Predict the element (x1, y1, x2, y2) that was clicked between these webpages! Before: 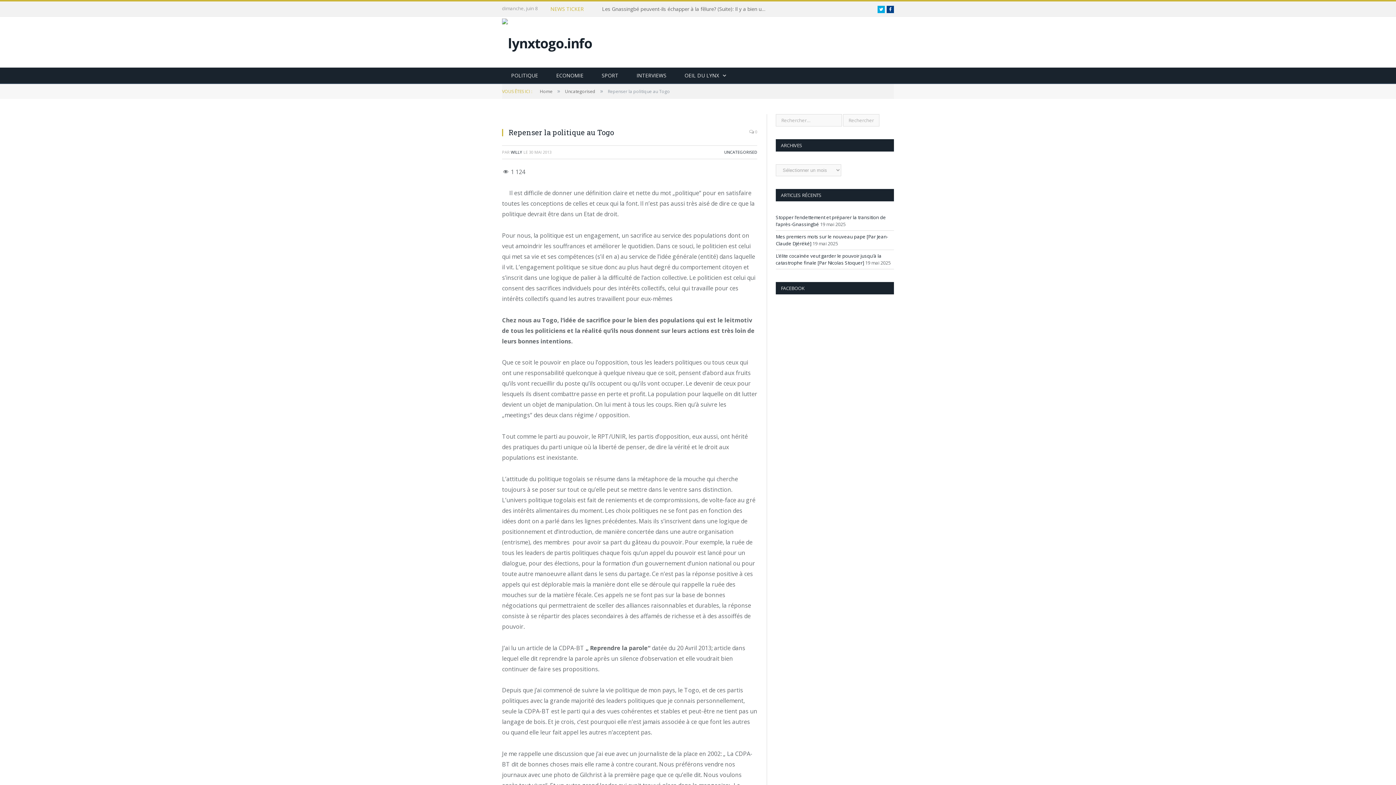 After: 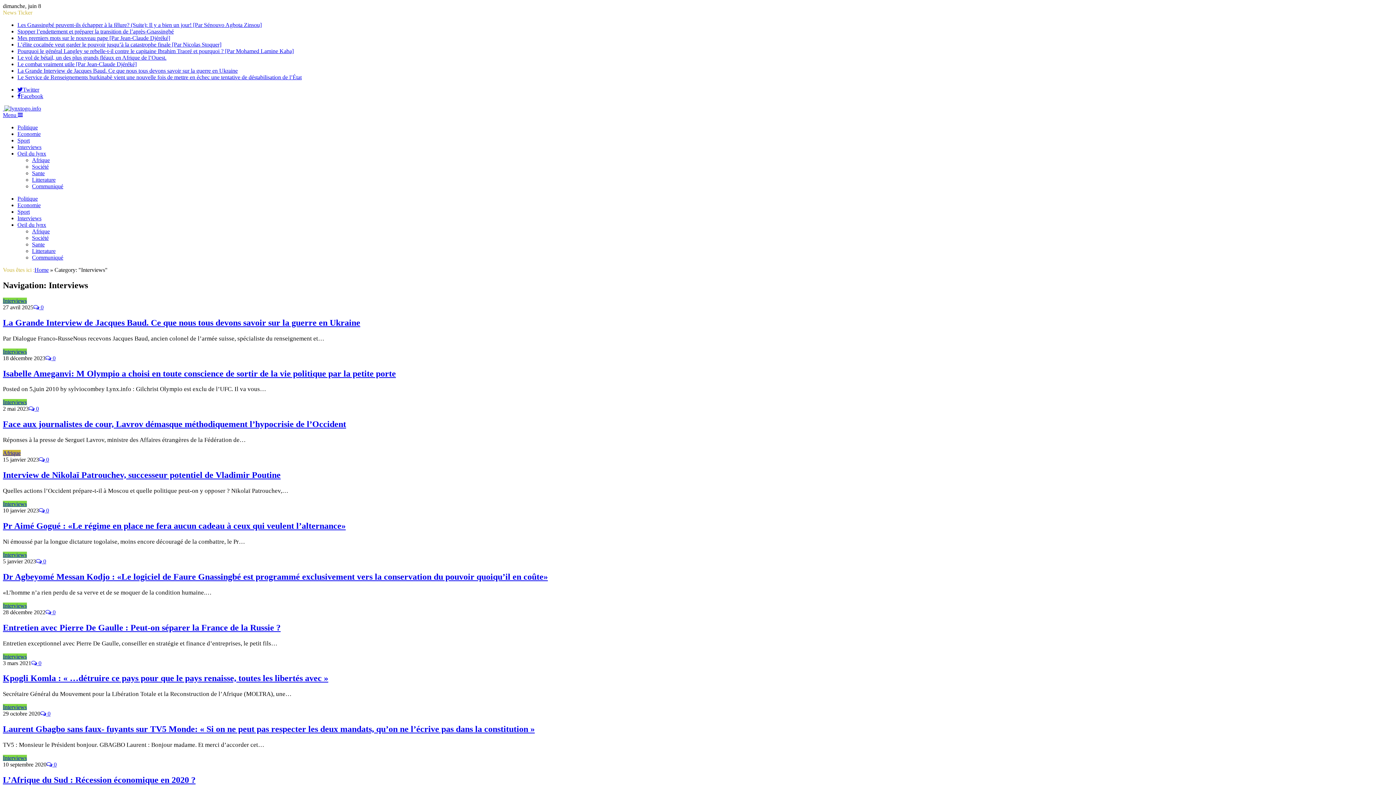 Action: label: INTERVIEWS bbox: (627, 67, 675, 83)